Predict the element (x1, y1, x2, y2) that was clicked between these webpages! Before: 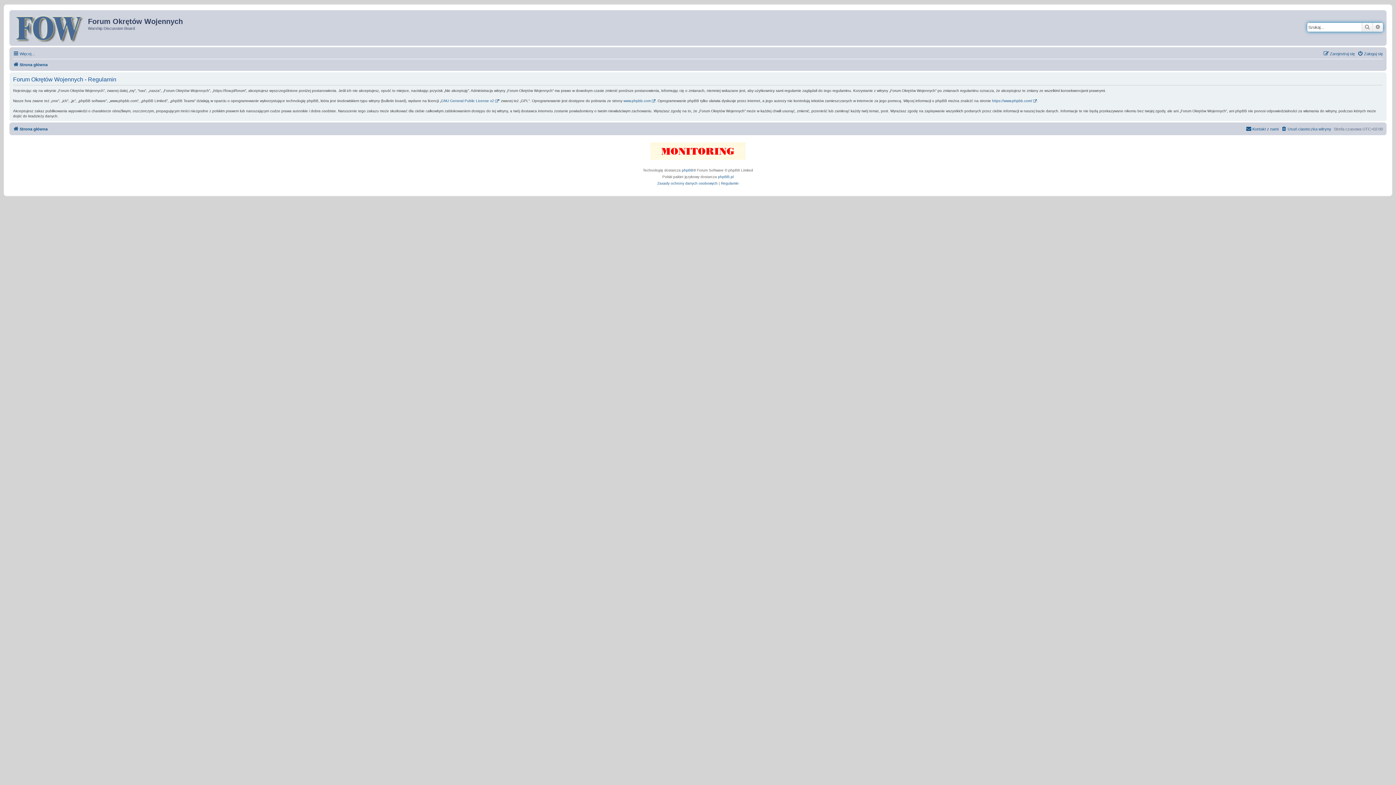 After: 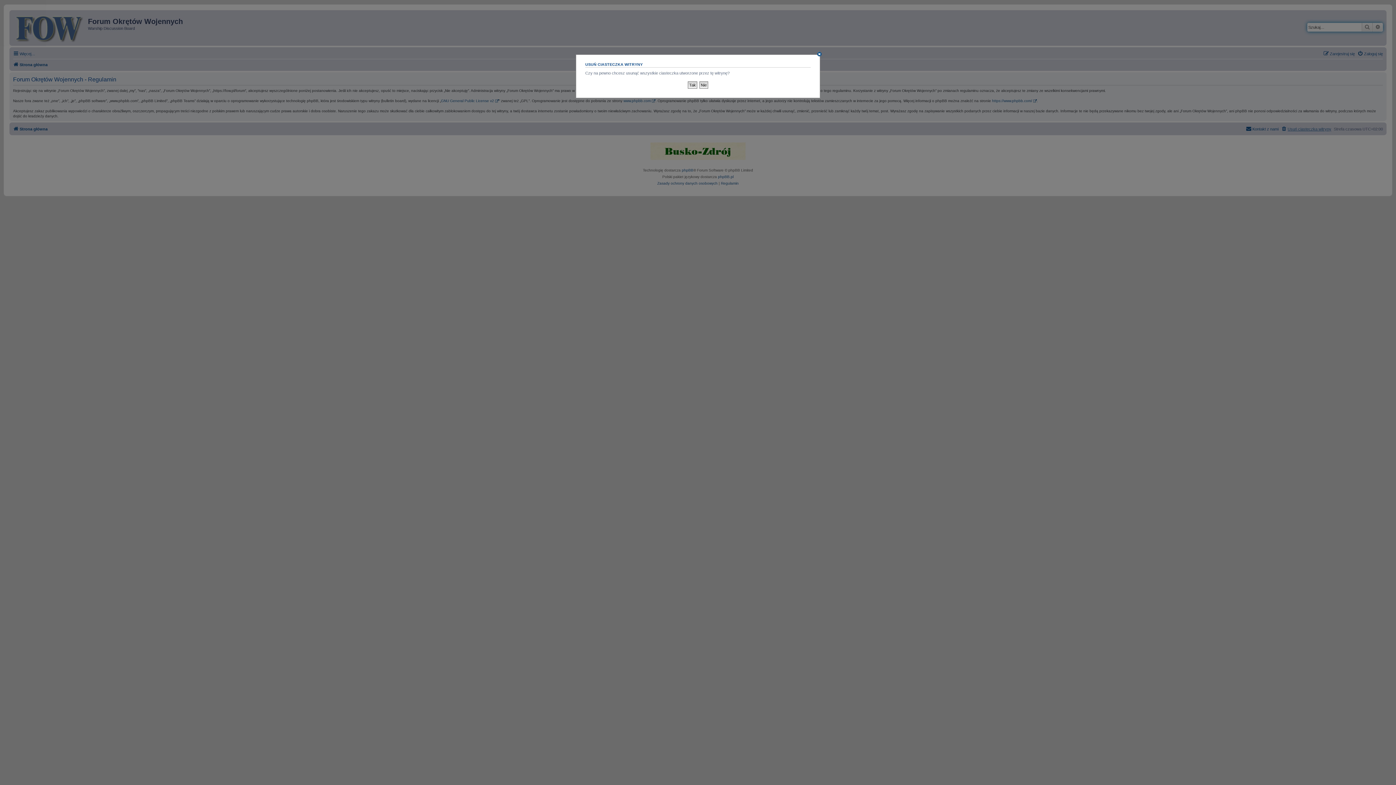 Action: label: Usuń ciasteczka witryny bbox: (1281, 124, 1331, 133)